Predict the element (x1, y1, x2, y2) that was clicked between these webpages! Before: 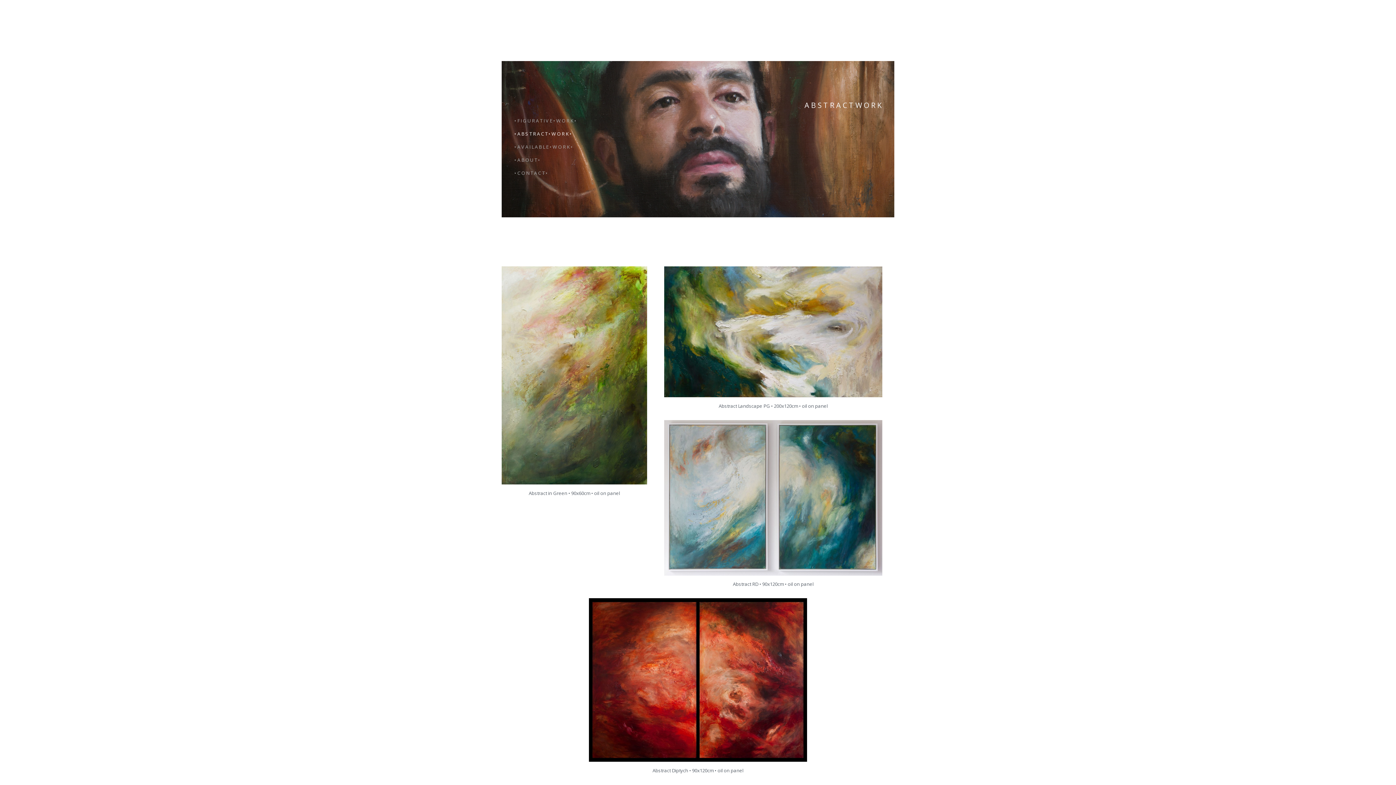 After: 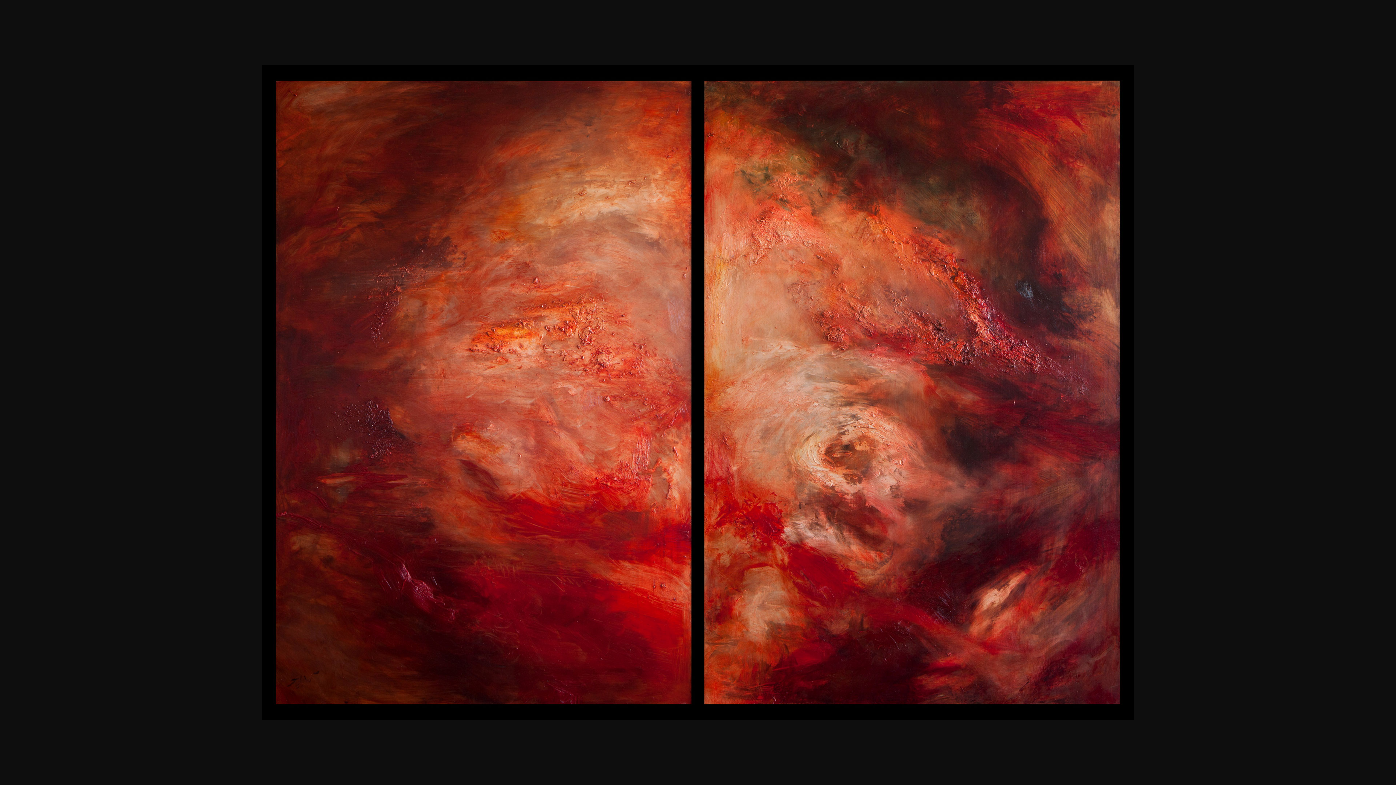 Action: bbox: (589, 756, 807, 763)